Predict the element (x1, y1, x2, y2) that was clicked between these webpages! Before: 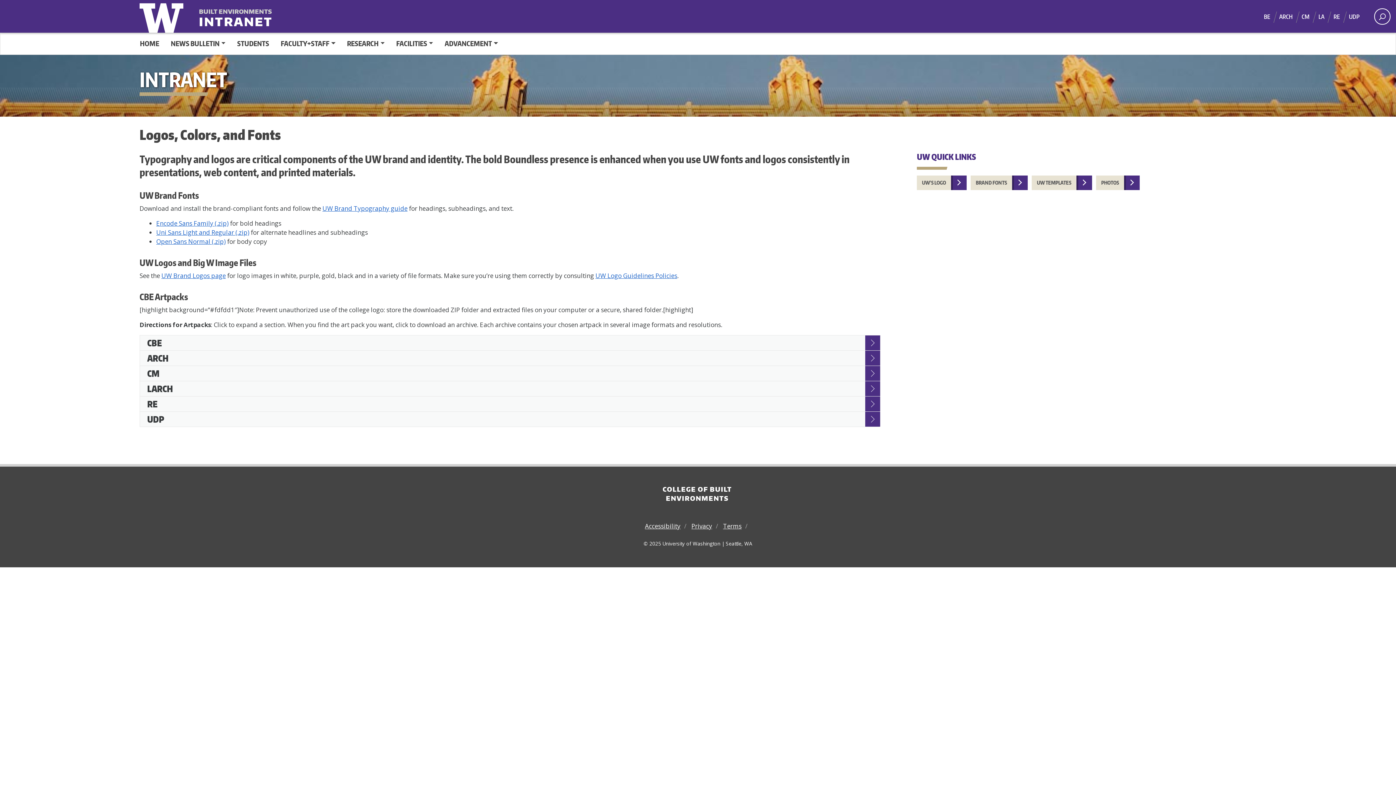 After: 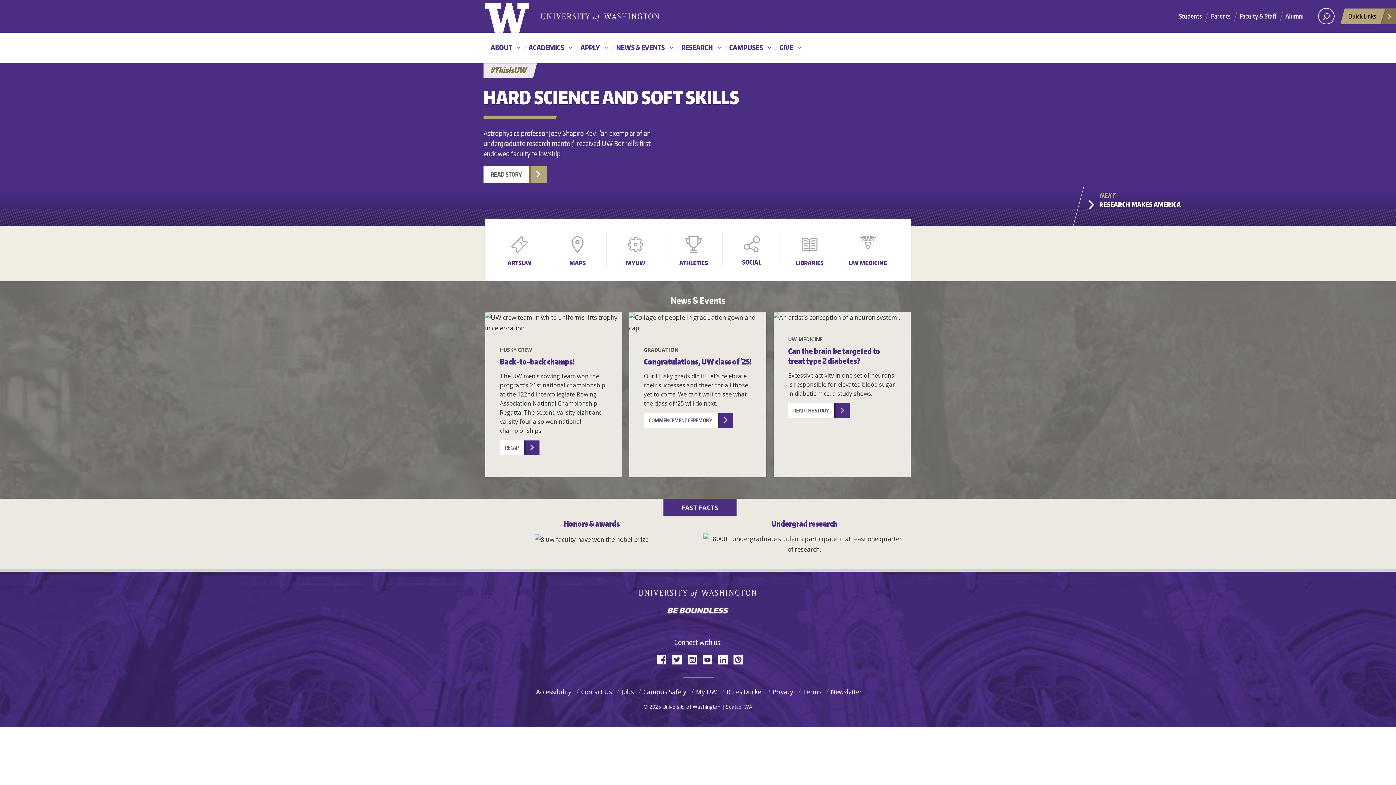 Action: label: University of Washington bbox: (139, 0, 186, 32)